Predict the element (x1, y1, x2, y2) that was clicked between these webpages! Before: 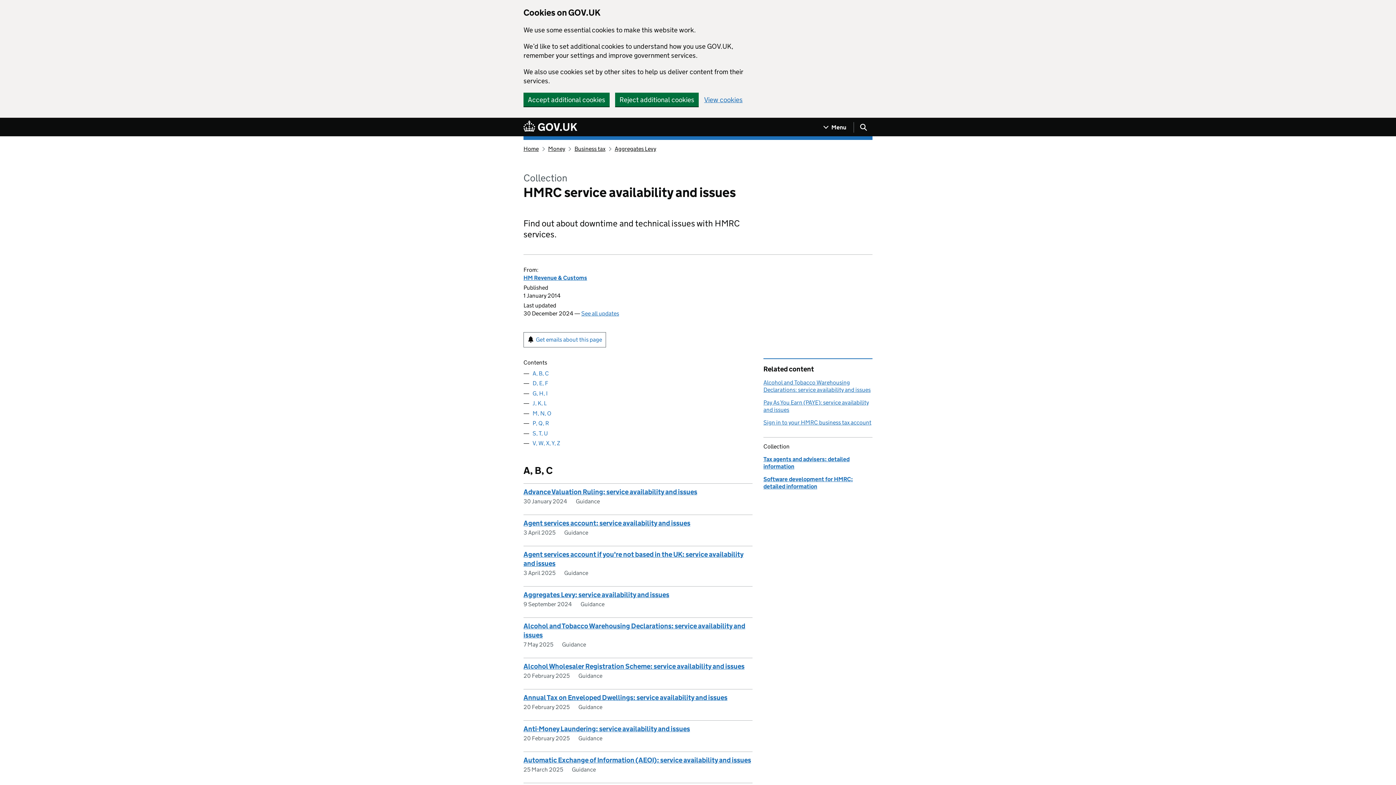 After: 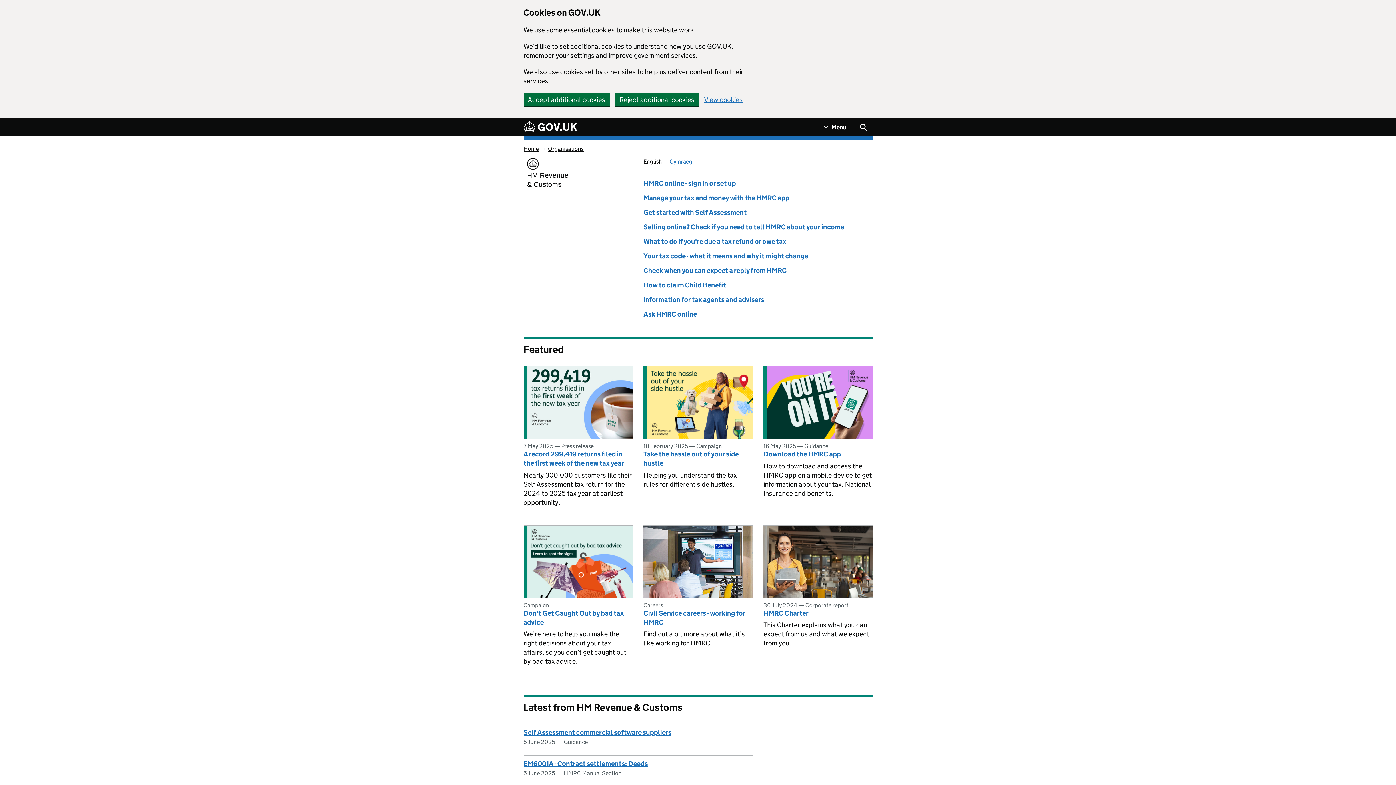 Action: label: HM Revenue & Customs bbox: (523, 274, 587, 281)